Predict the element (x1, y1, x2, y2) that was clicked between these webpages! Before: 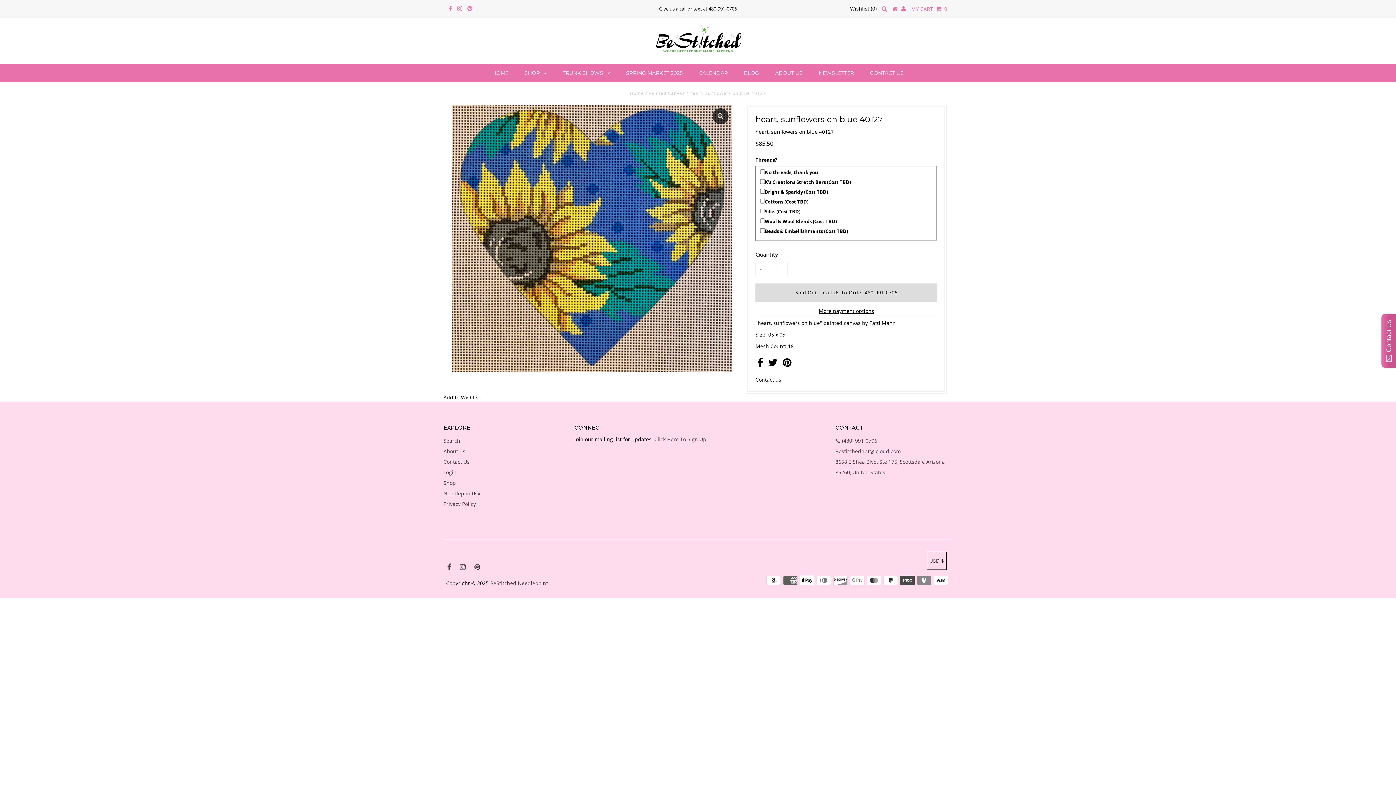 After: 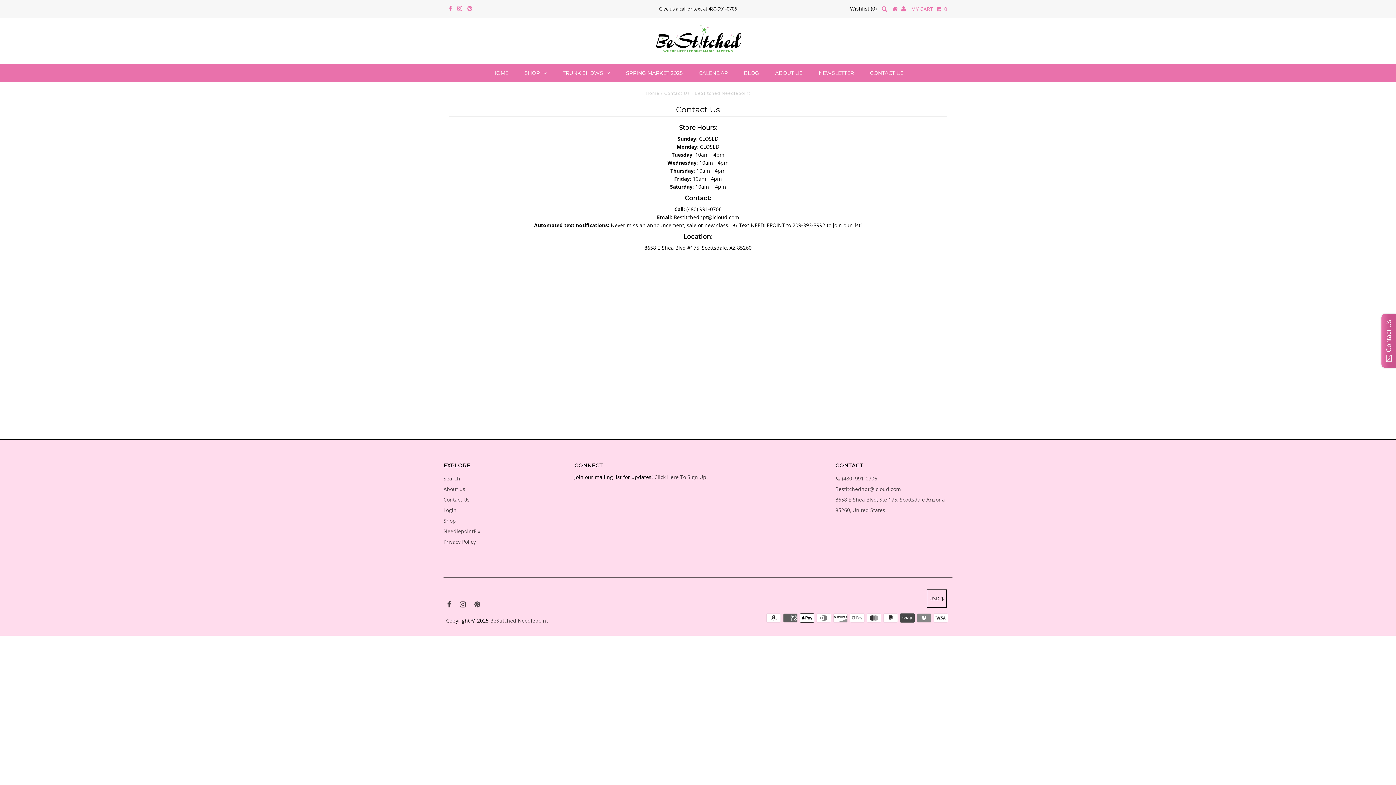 Action: label: CONTACT US bbox: (862, 63, 911, 82)